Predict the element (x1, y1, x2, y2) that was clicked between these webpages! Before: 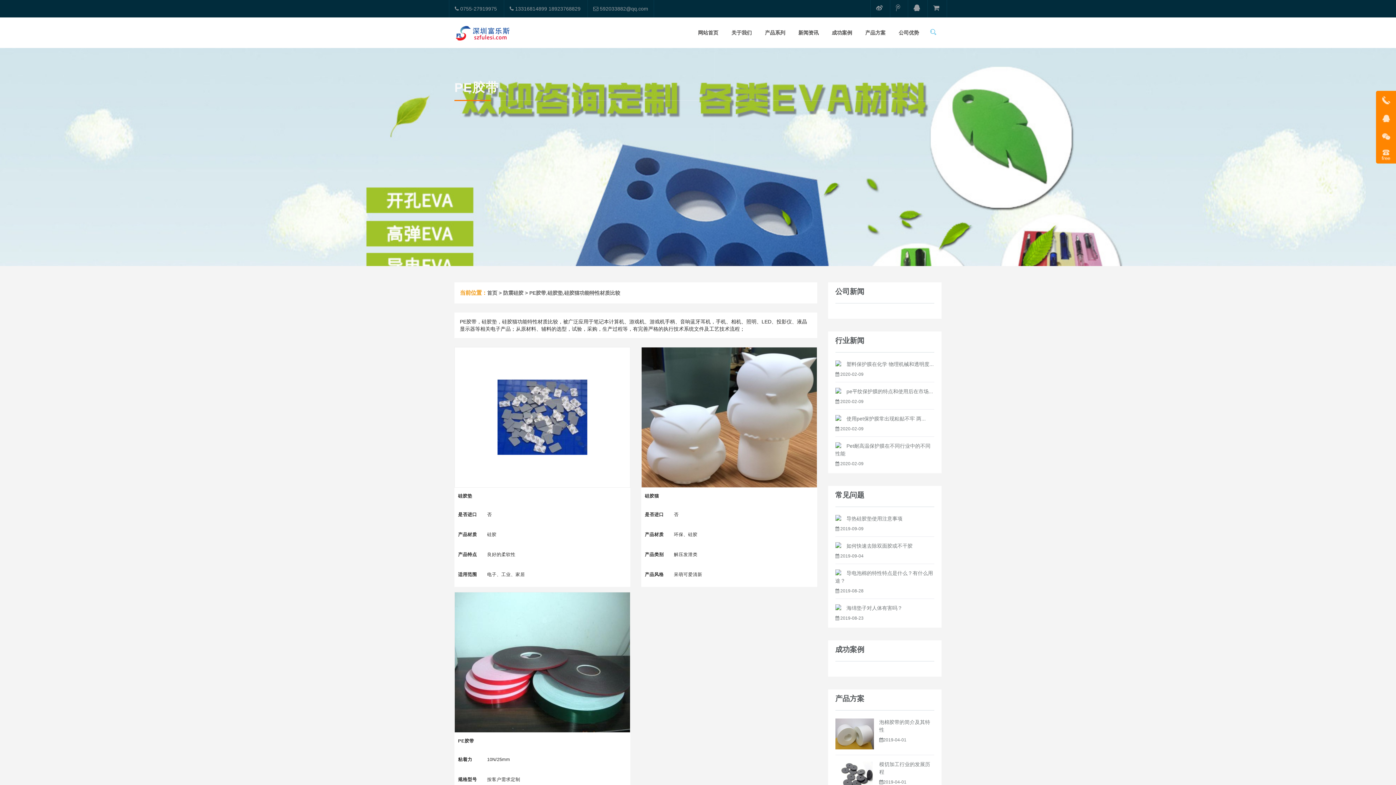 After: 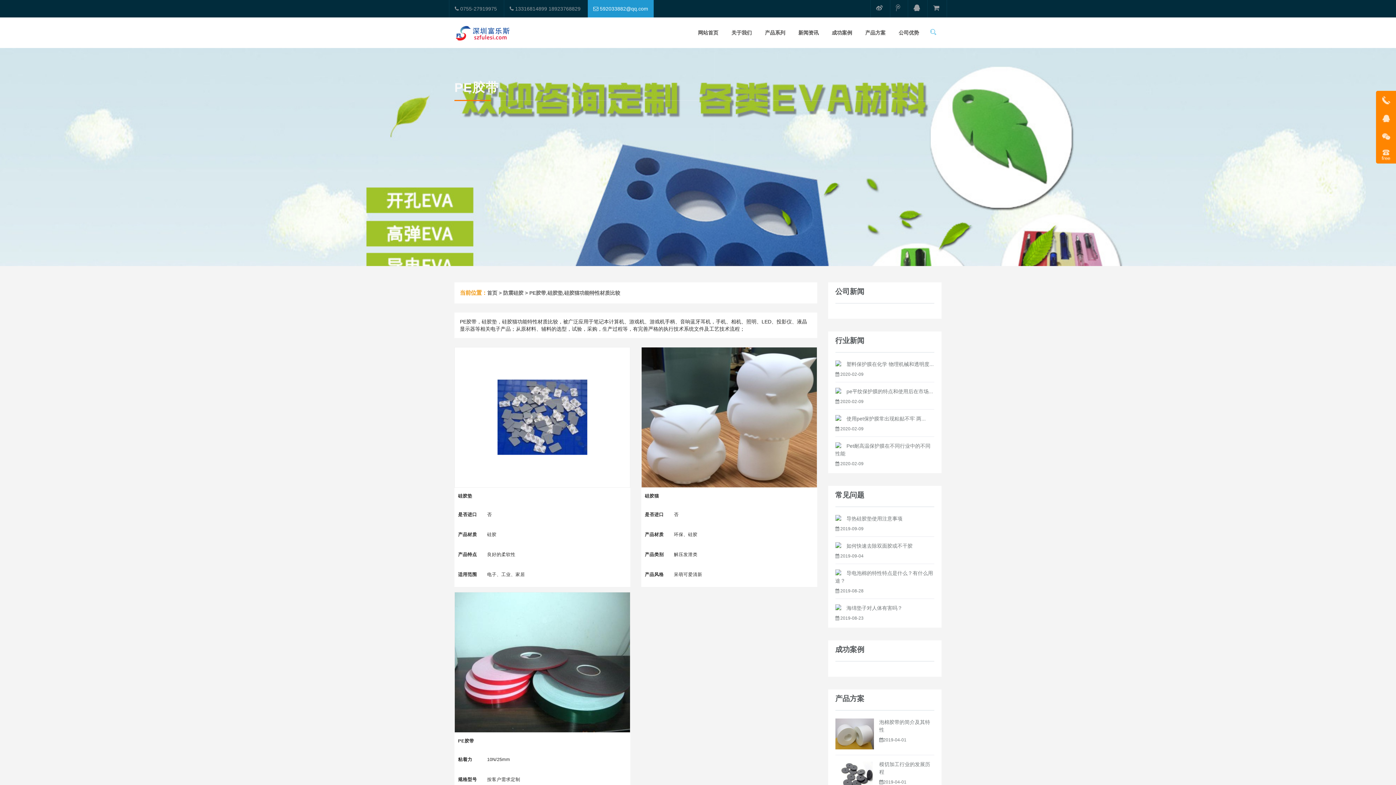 Action: label:  592033882@qq.com bbox: (587, 0, 654, 17)